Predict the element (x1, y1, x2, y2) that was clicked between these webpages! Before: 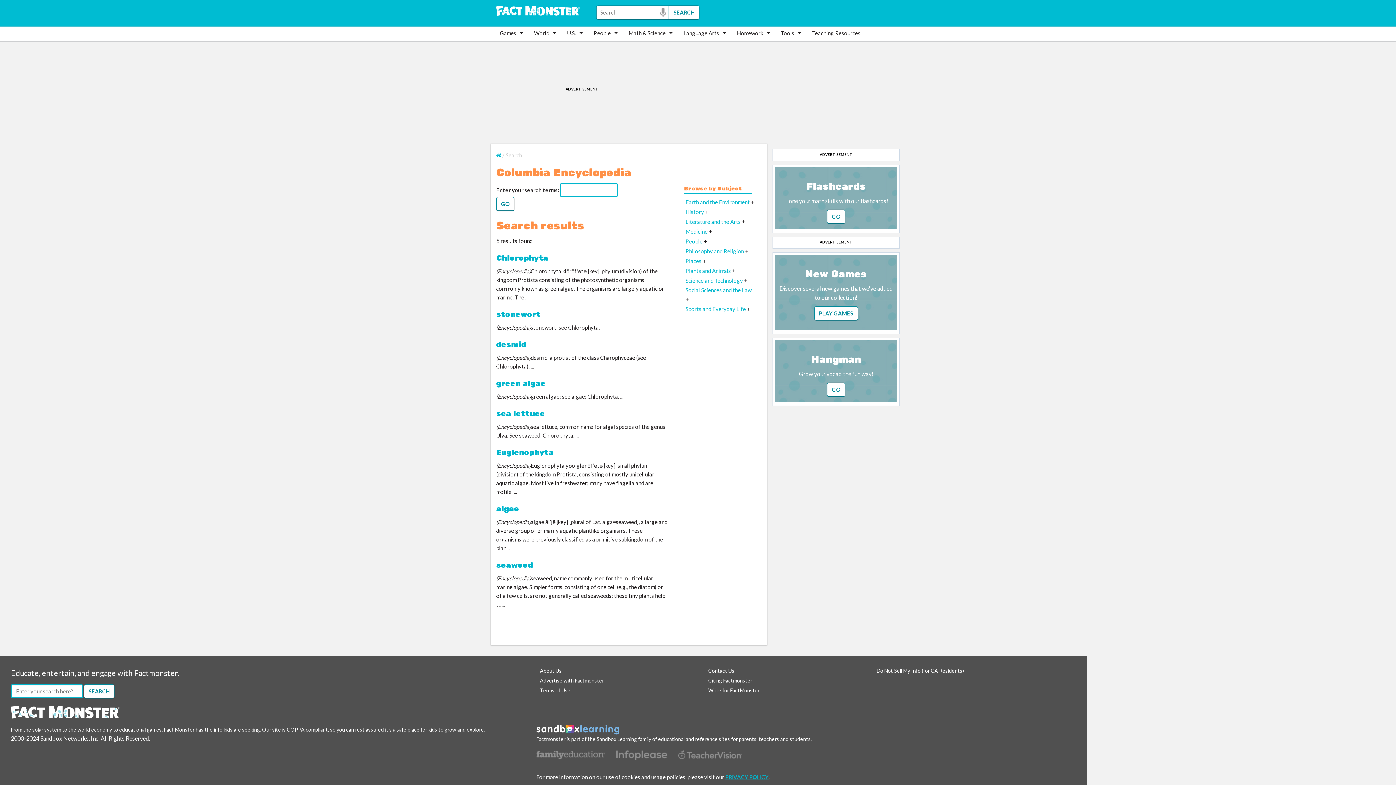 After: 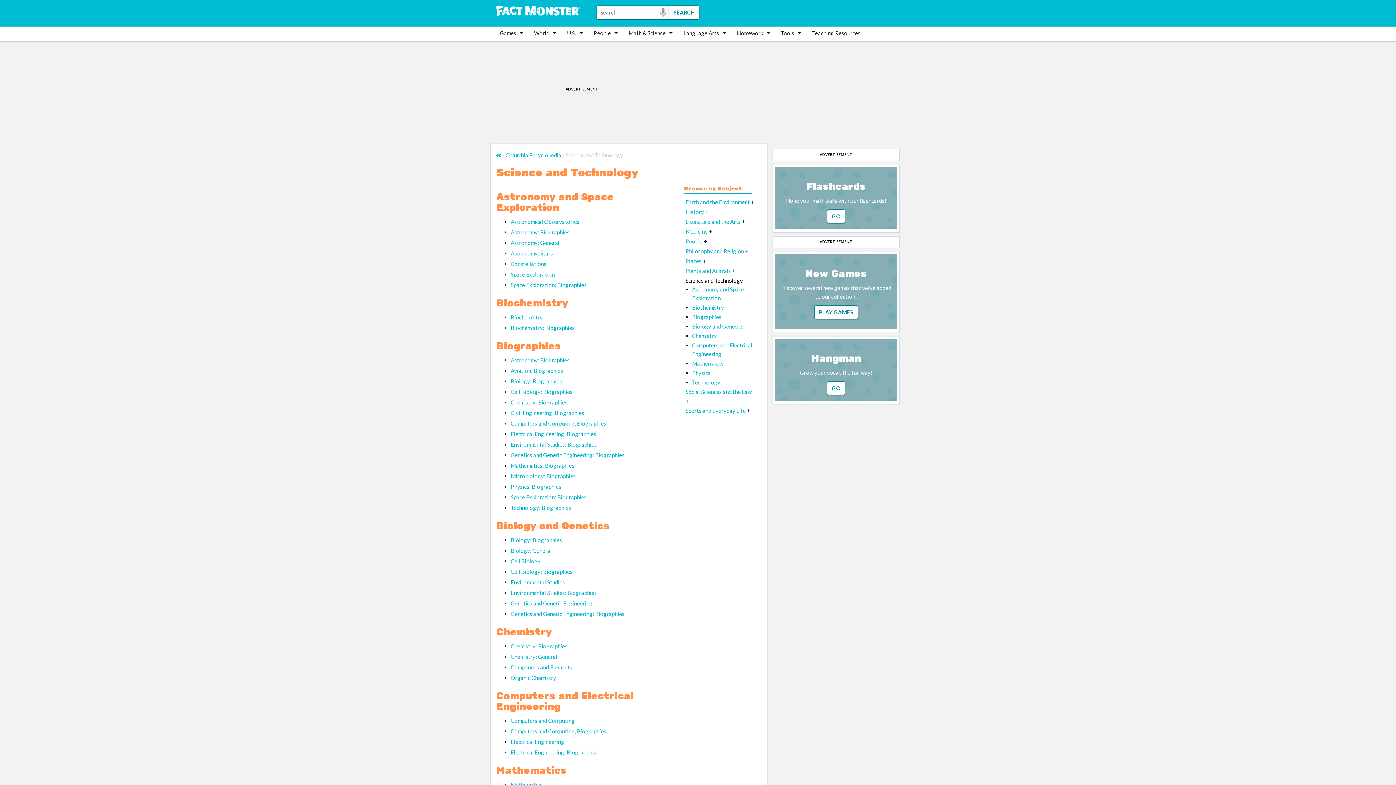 Action: bbox: (685, 277, 743, 283) label: Science and Technology